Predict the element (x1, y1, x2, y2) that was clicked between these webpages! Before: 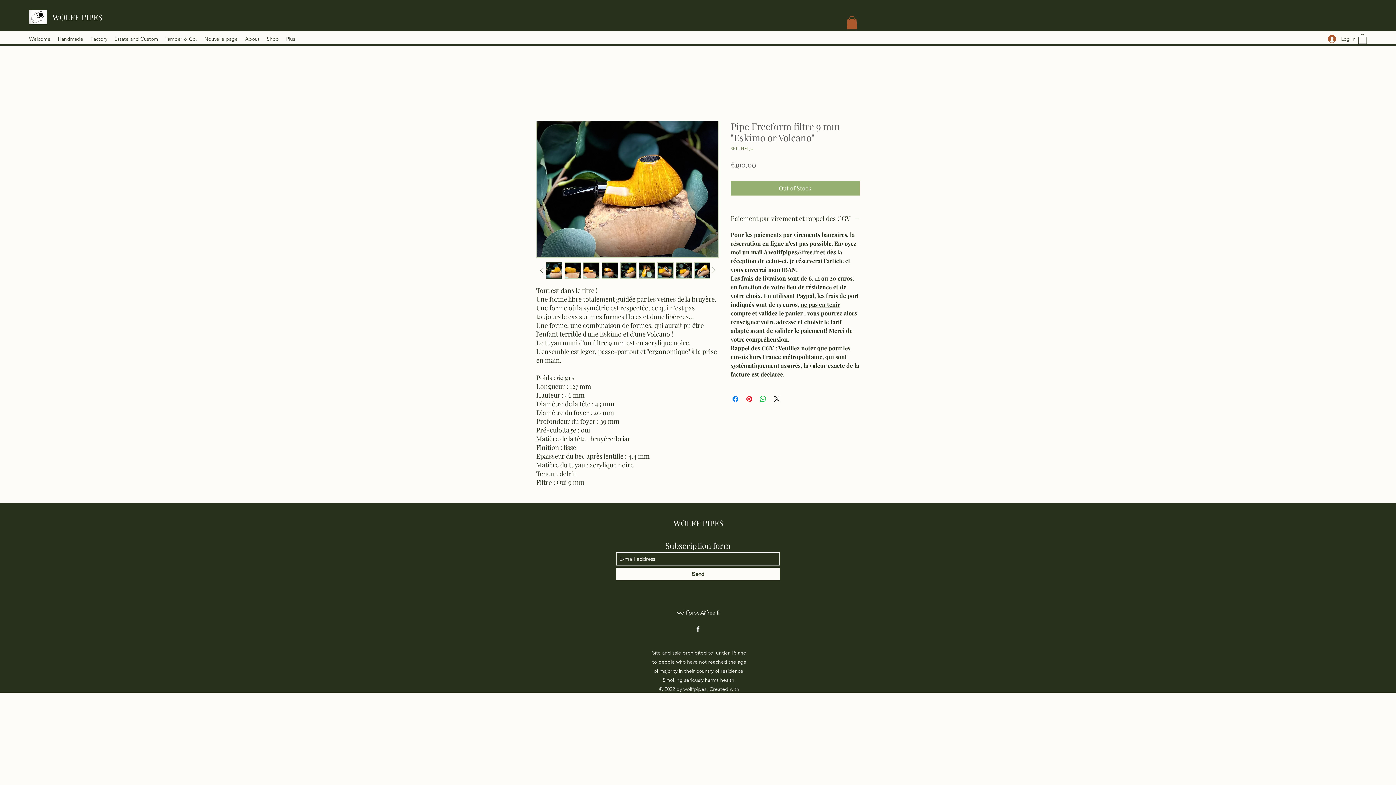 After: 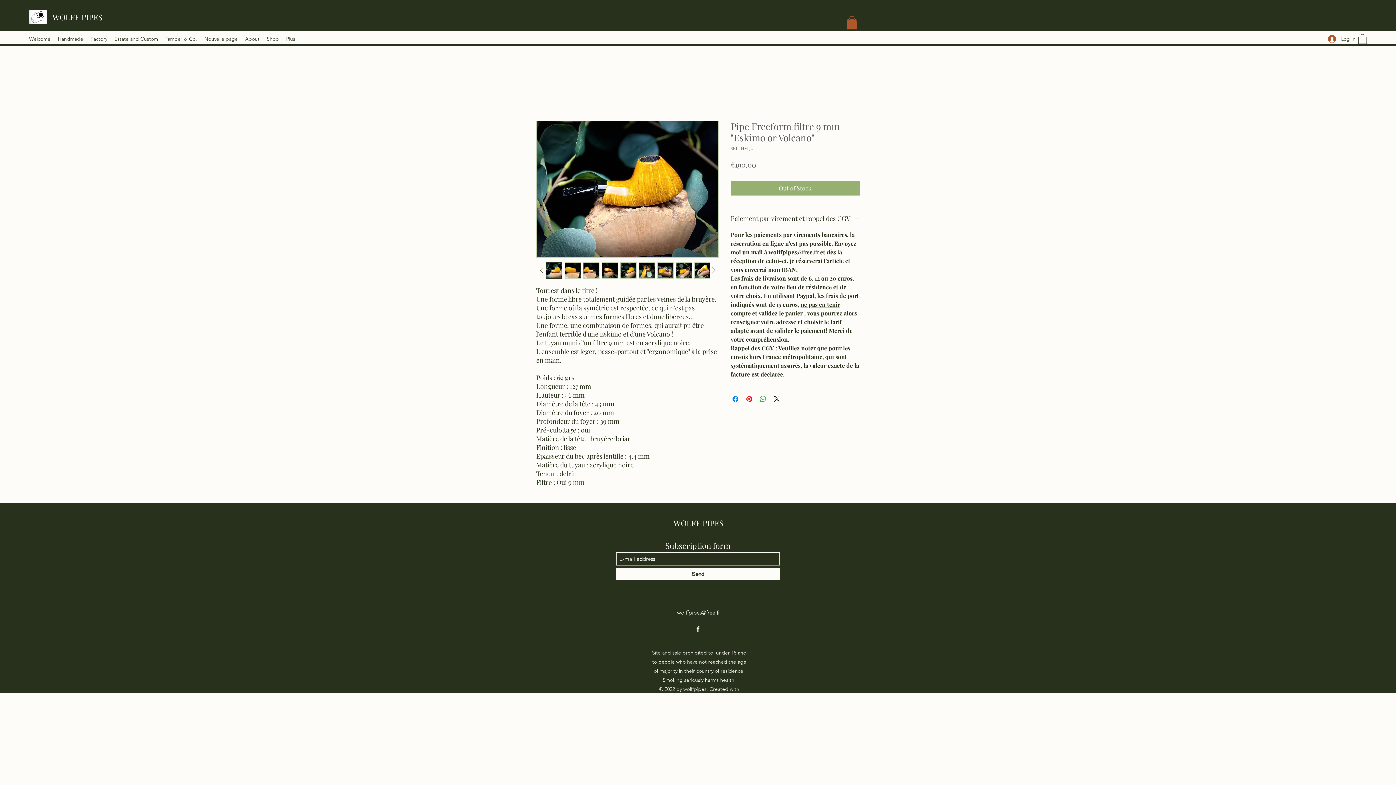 Action: bbox: (846, 16, 857, 29)